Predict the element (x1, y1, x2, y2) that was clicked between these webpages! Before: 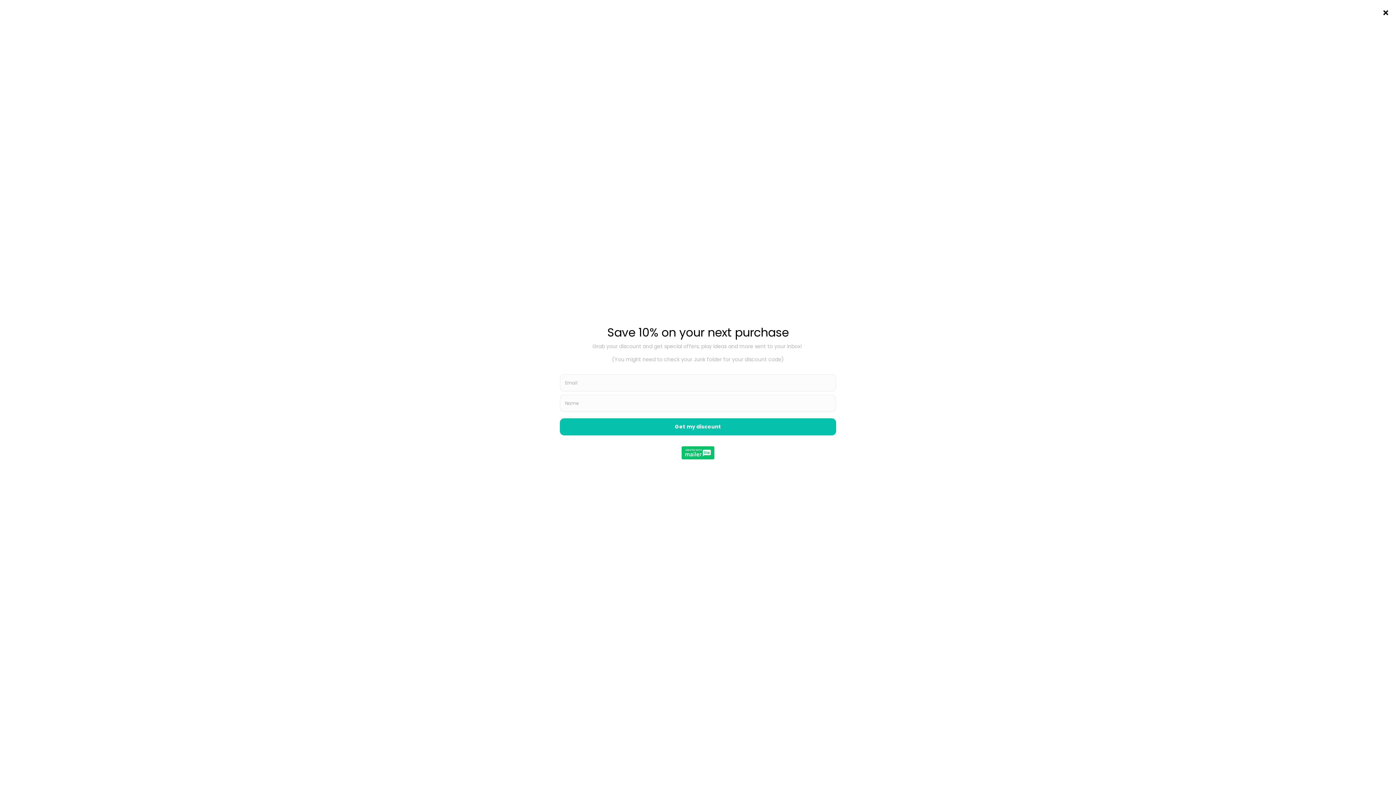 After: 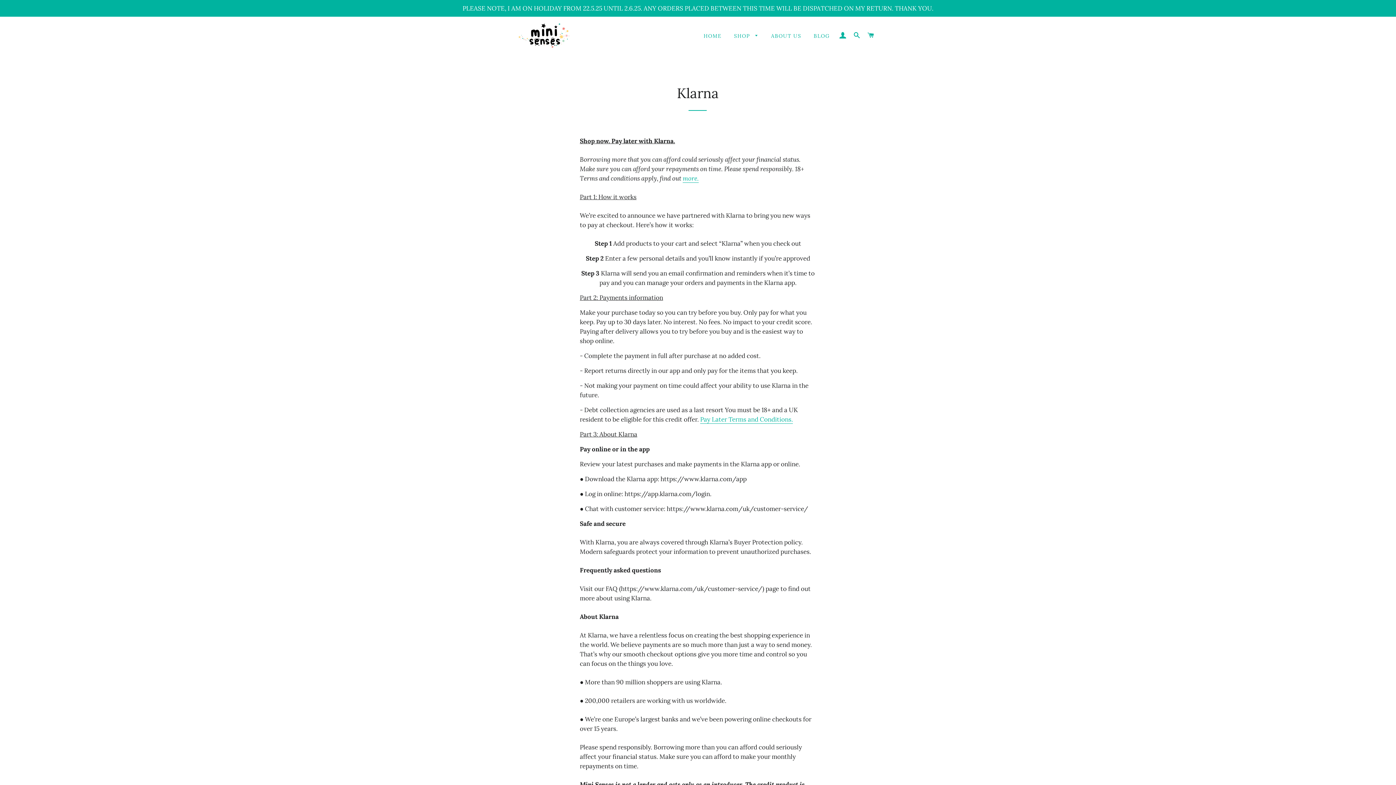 Action: bbox: (610, 516, 629, 524) label: Klarna